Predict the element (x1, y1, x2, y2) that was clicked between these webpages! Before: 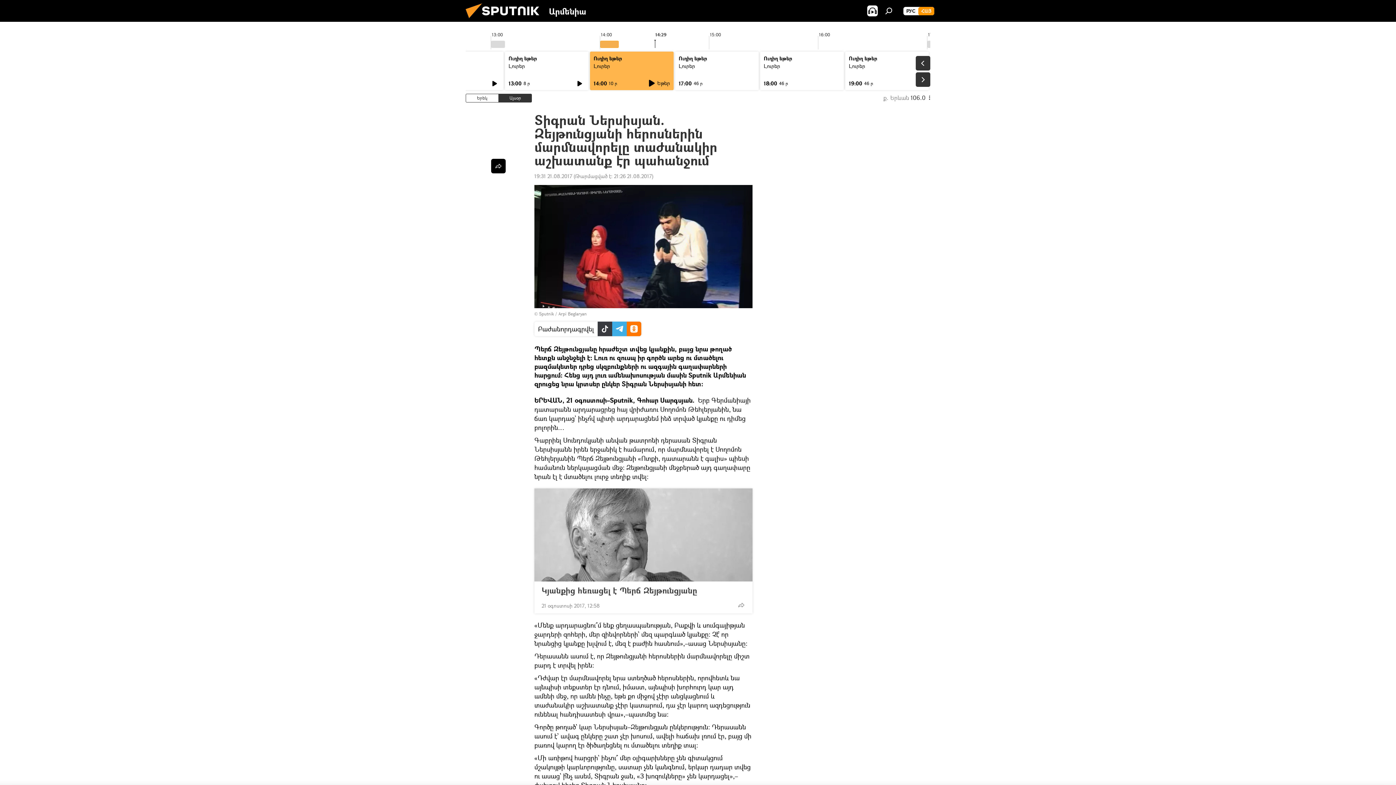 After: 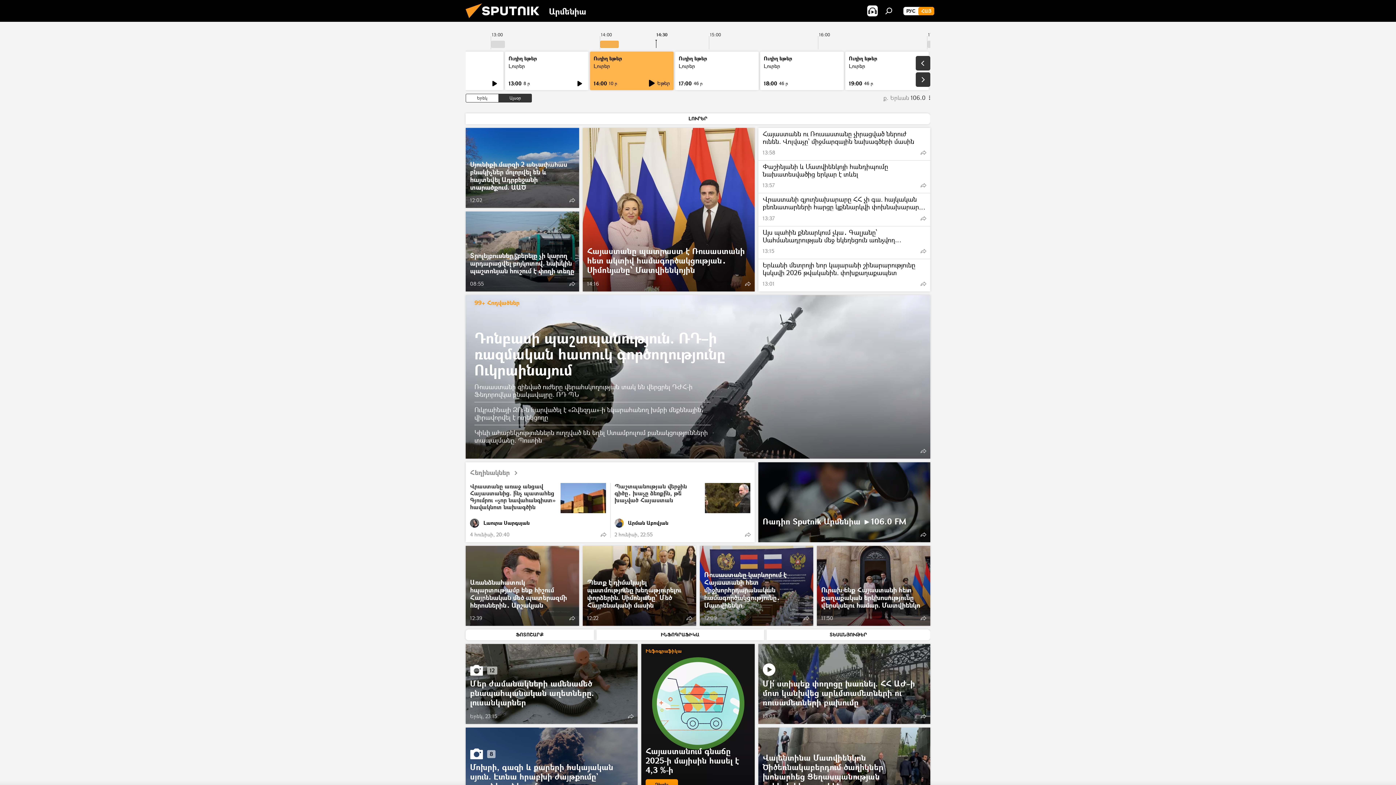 Action: bbox: (918, 6, 934, 15) label: ՀԱՅ